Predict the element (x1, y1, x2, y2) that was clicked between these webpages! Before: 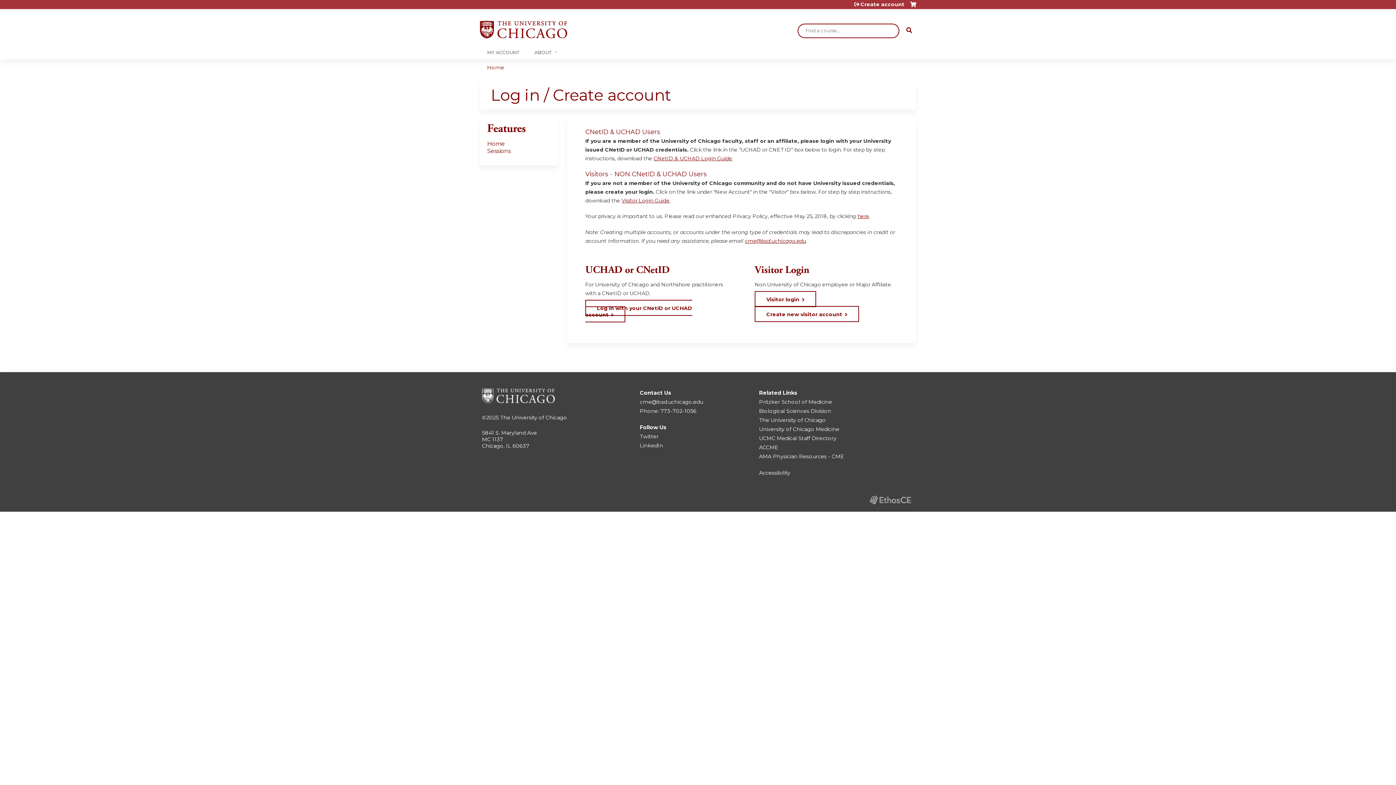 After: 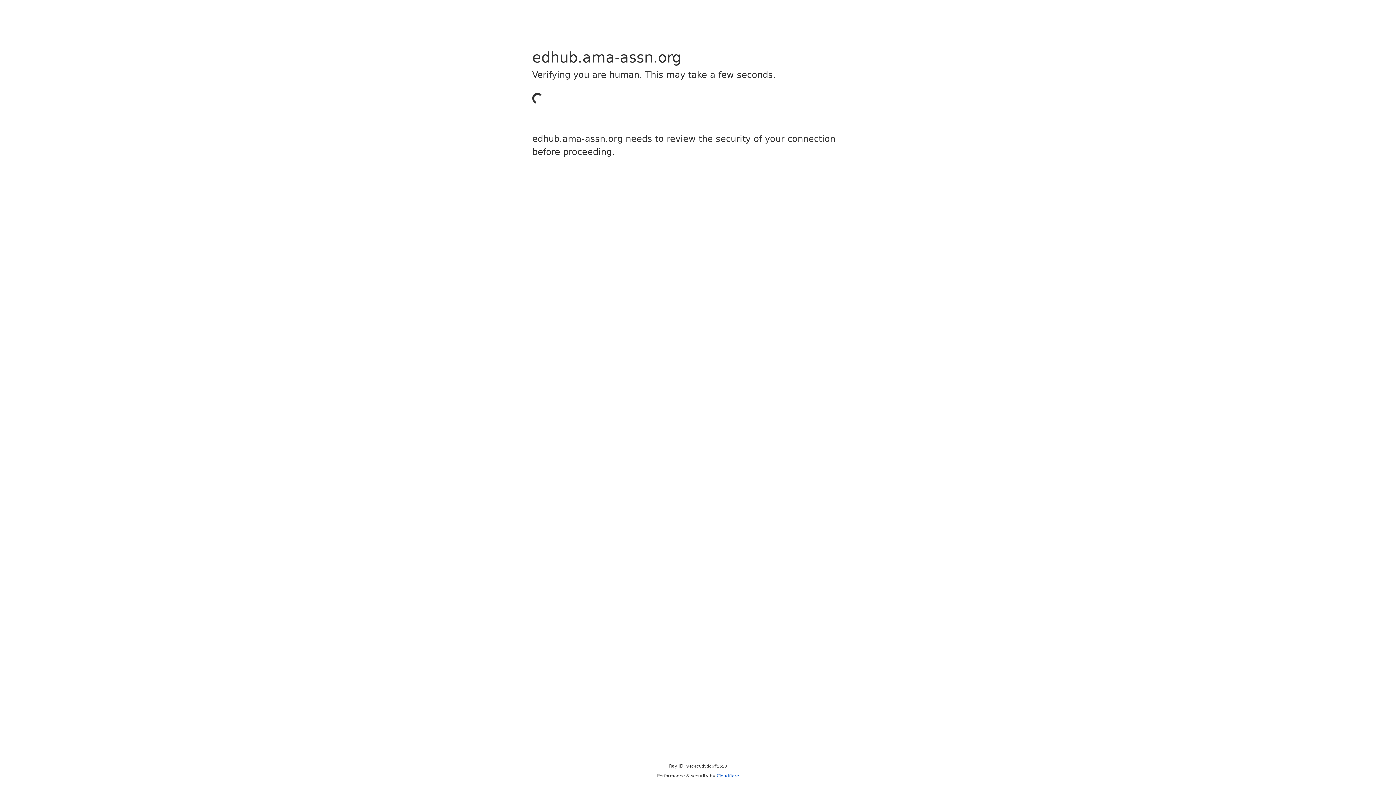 Action: bbox: (759, 453, 844, 459) label: AMA Physician Resources - CME